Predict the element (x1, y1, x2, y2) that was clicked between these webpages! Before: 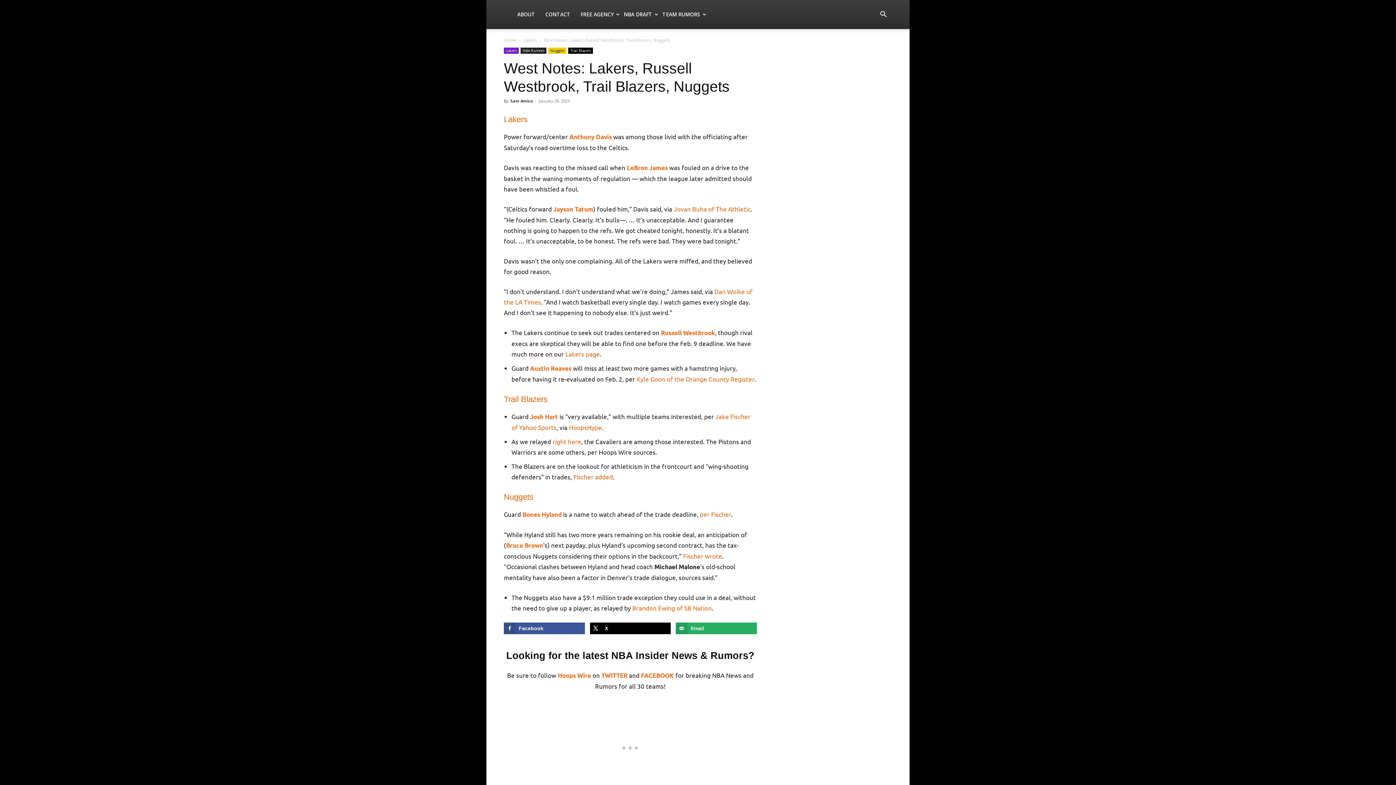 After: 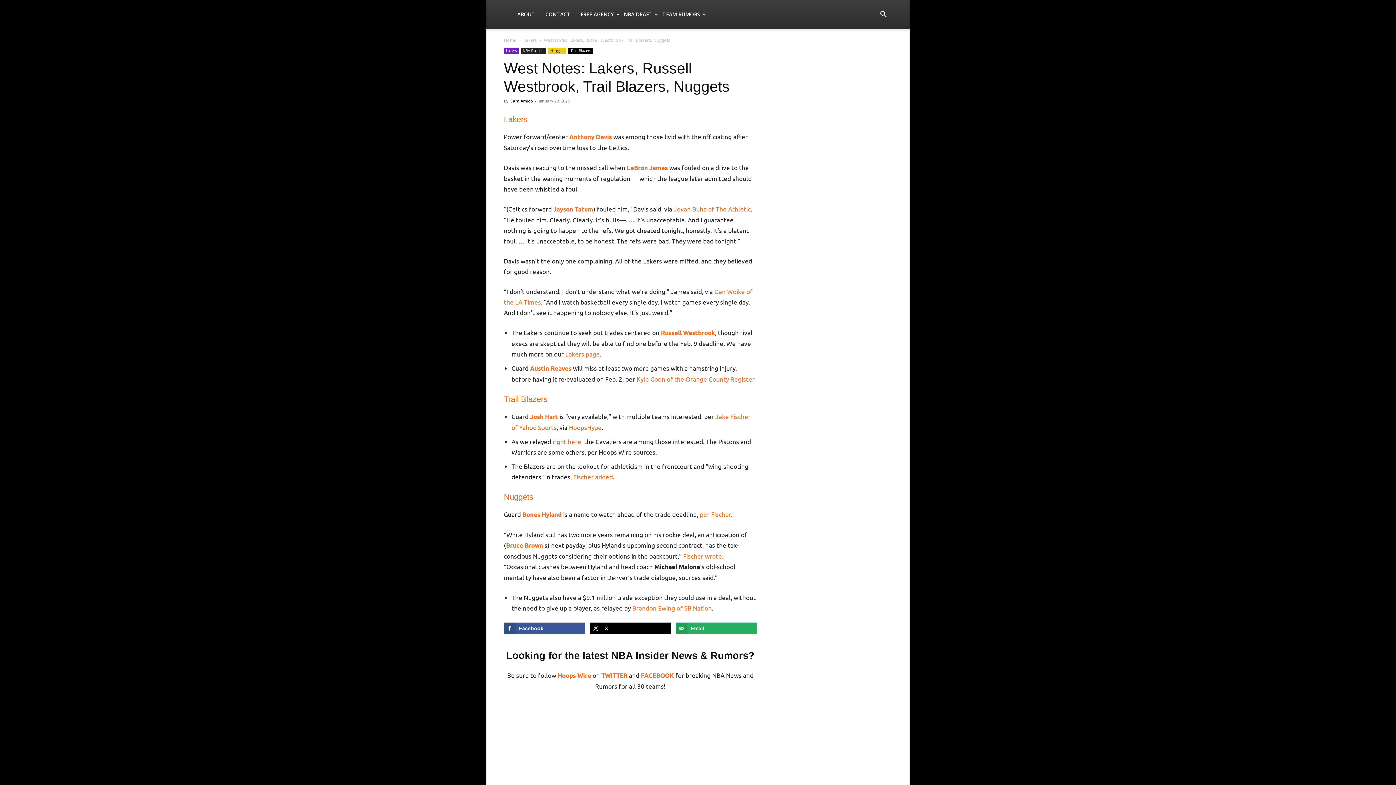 Action: label: Bruce Brown bbox: (506, 541, 543, 549)